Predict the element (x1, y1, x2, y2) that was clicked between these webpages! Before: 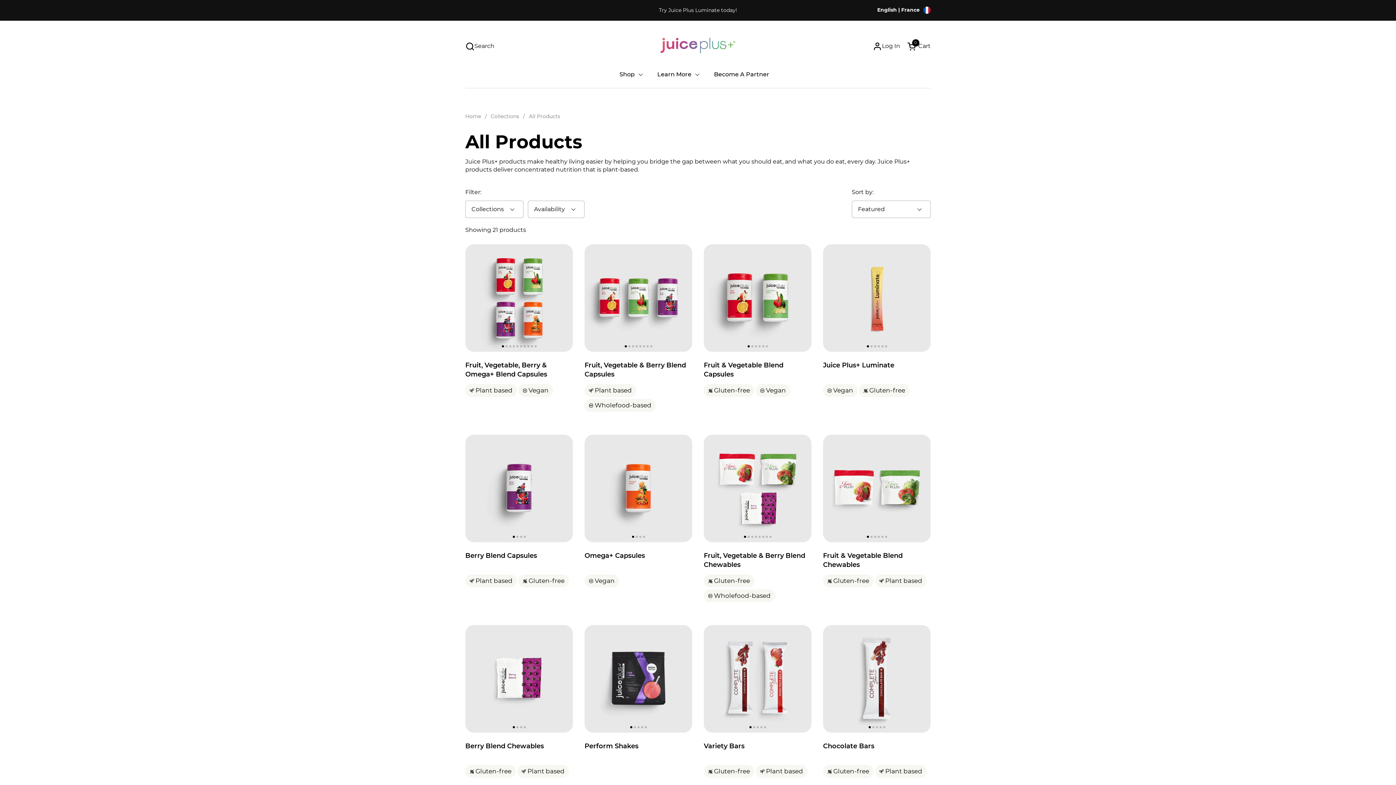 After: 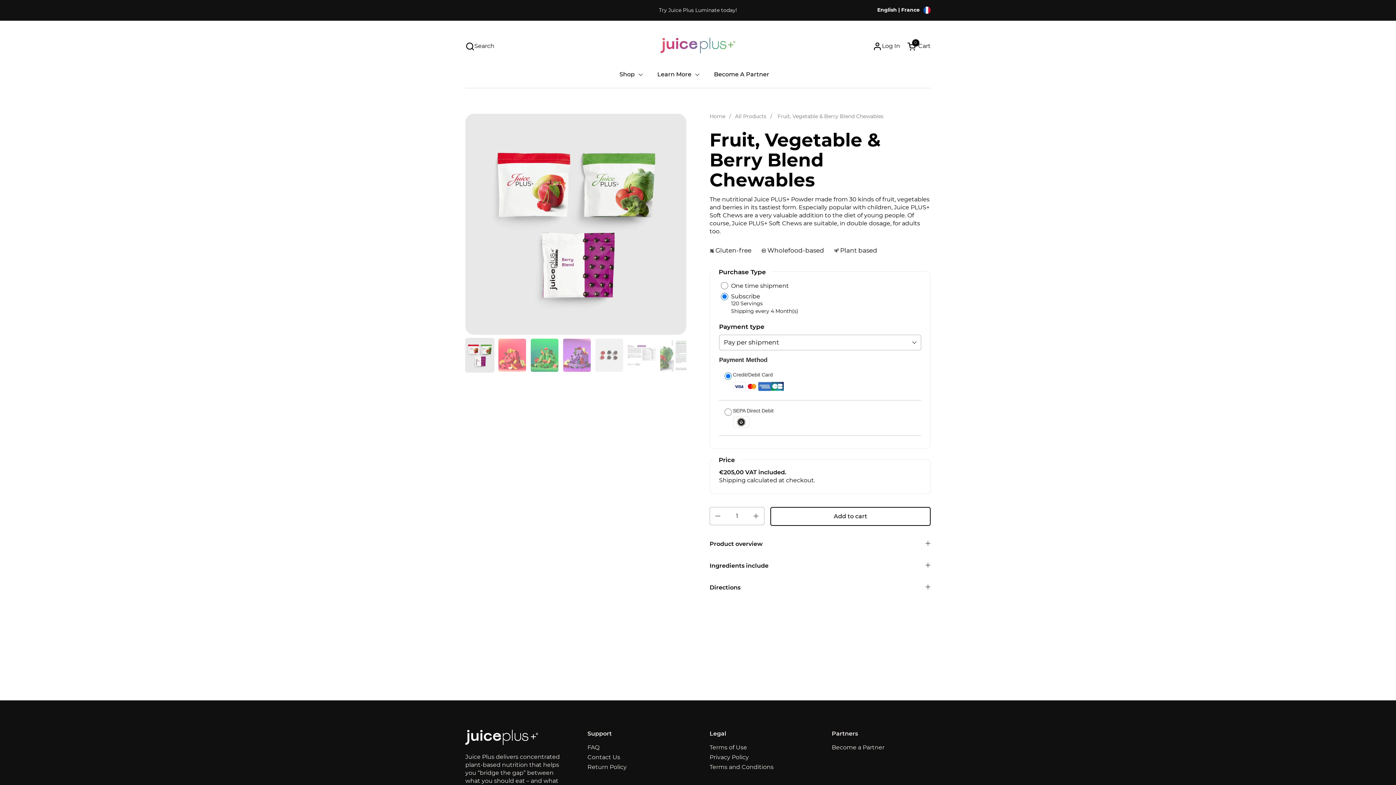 Action: bbox: (704, 434, 811, 542)